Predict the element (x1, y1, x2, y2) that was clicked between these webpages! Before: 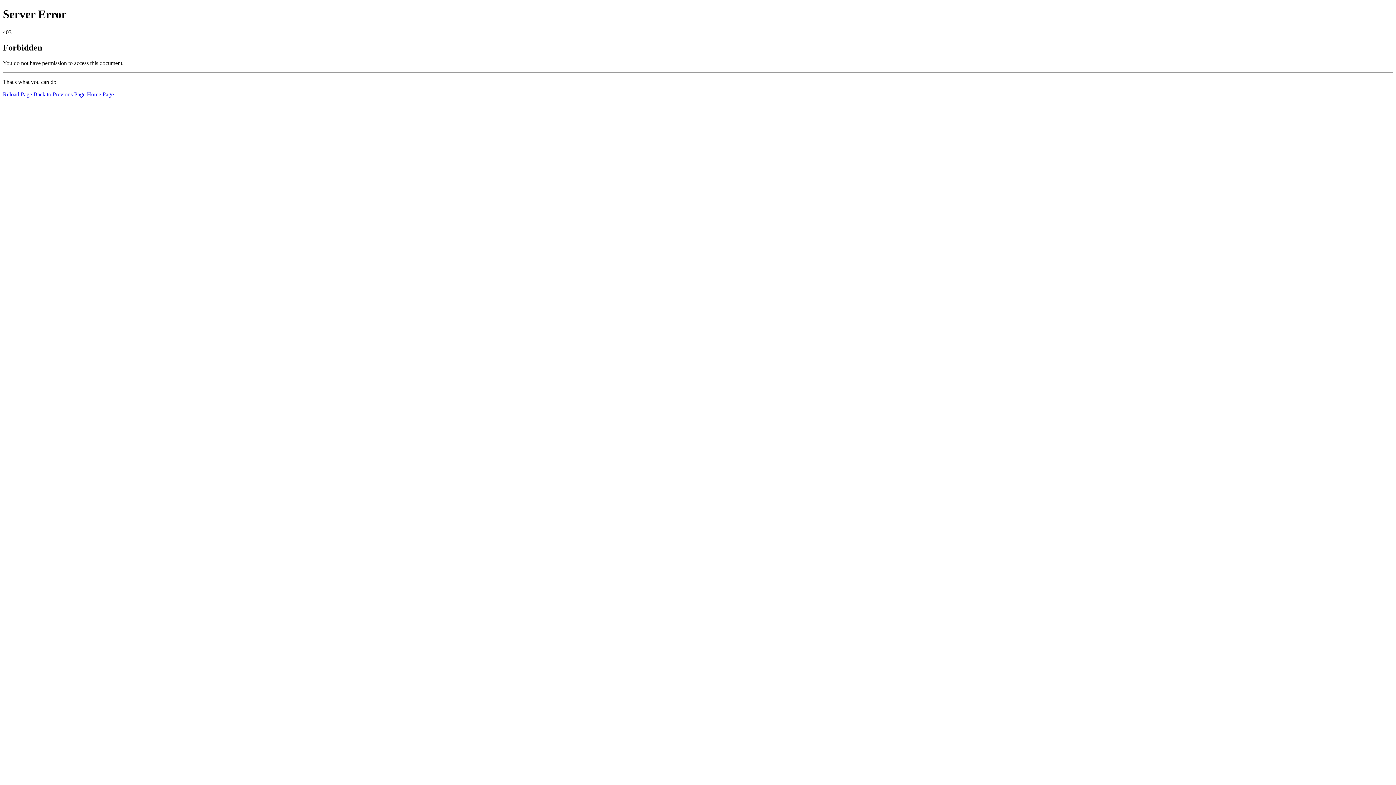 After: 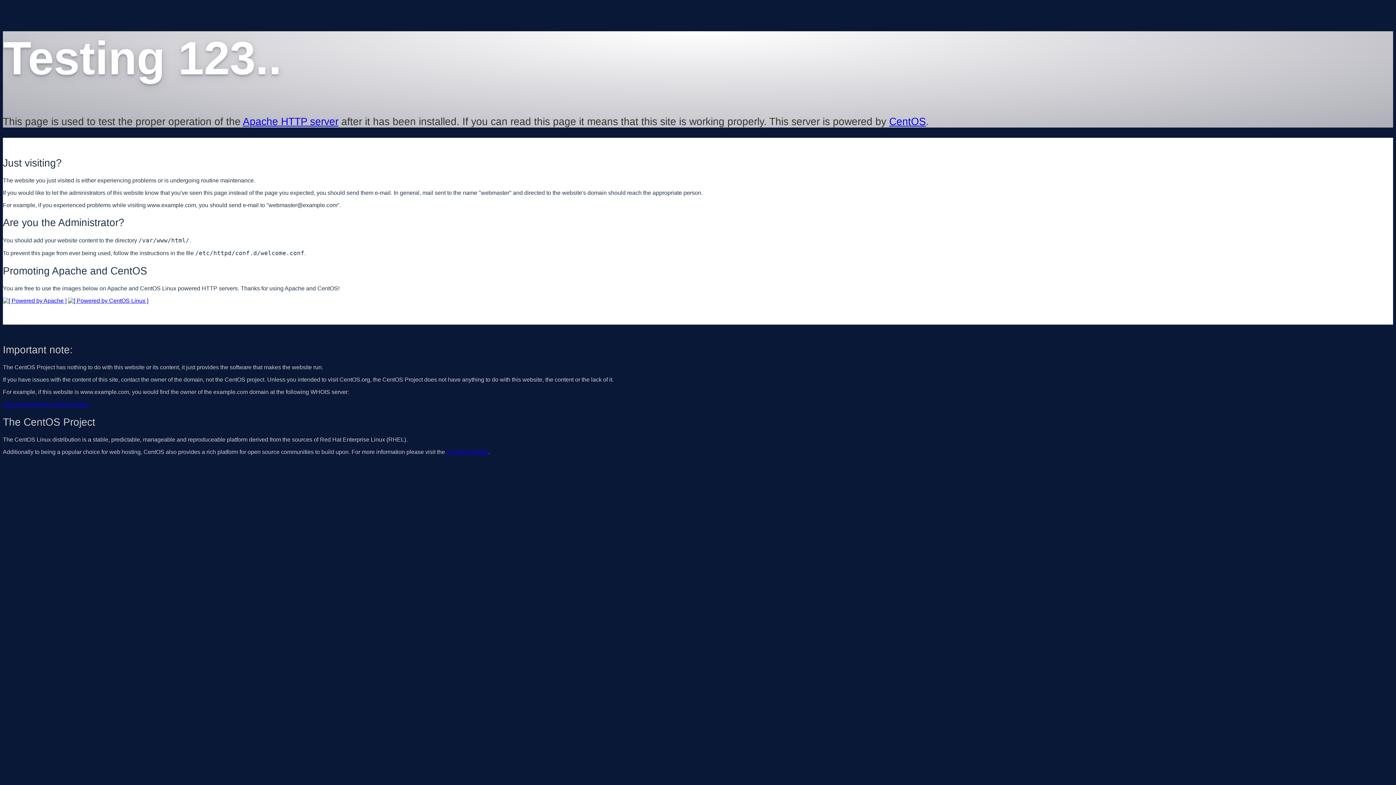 Action: bbox: (86, 91, 113, 97) label: Home Page